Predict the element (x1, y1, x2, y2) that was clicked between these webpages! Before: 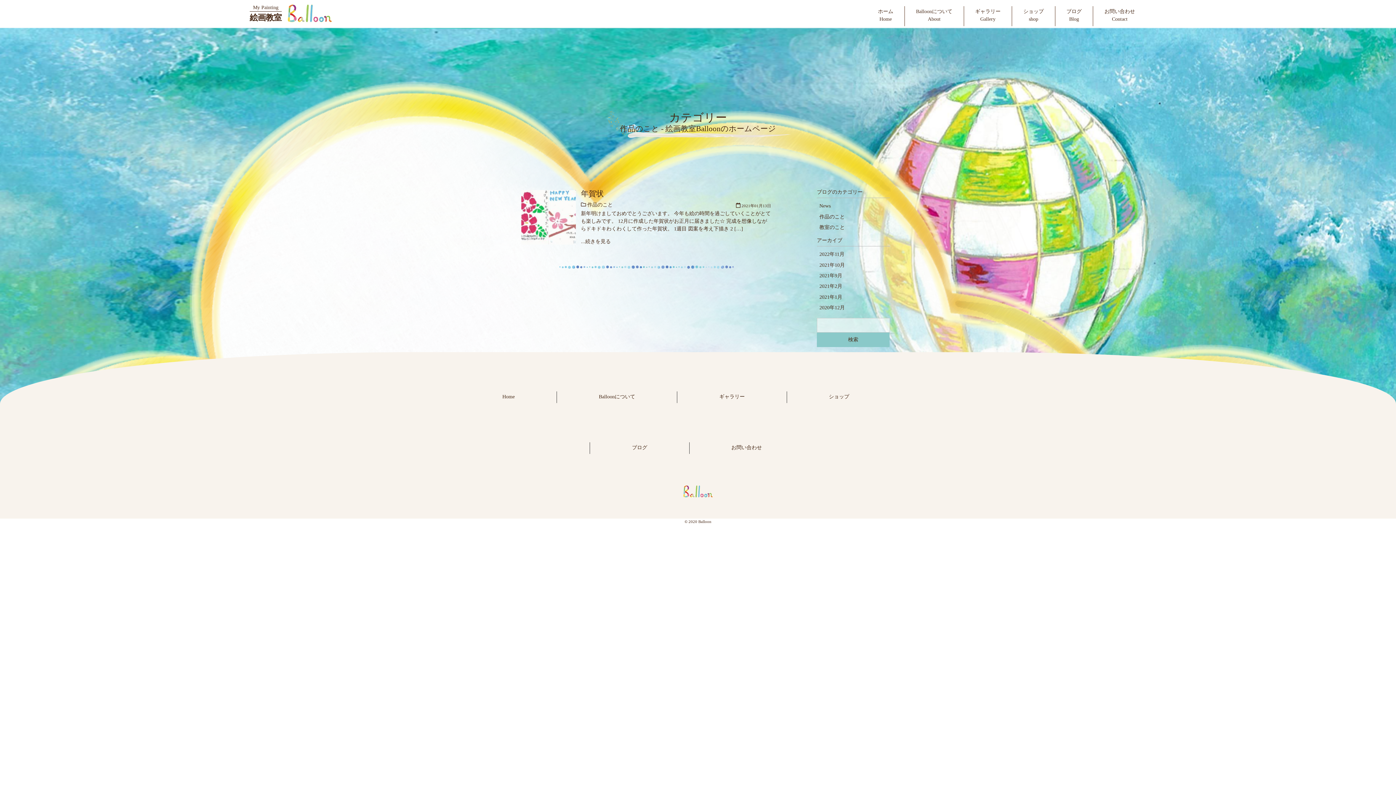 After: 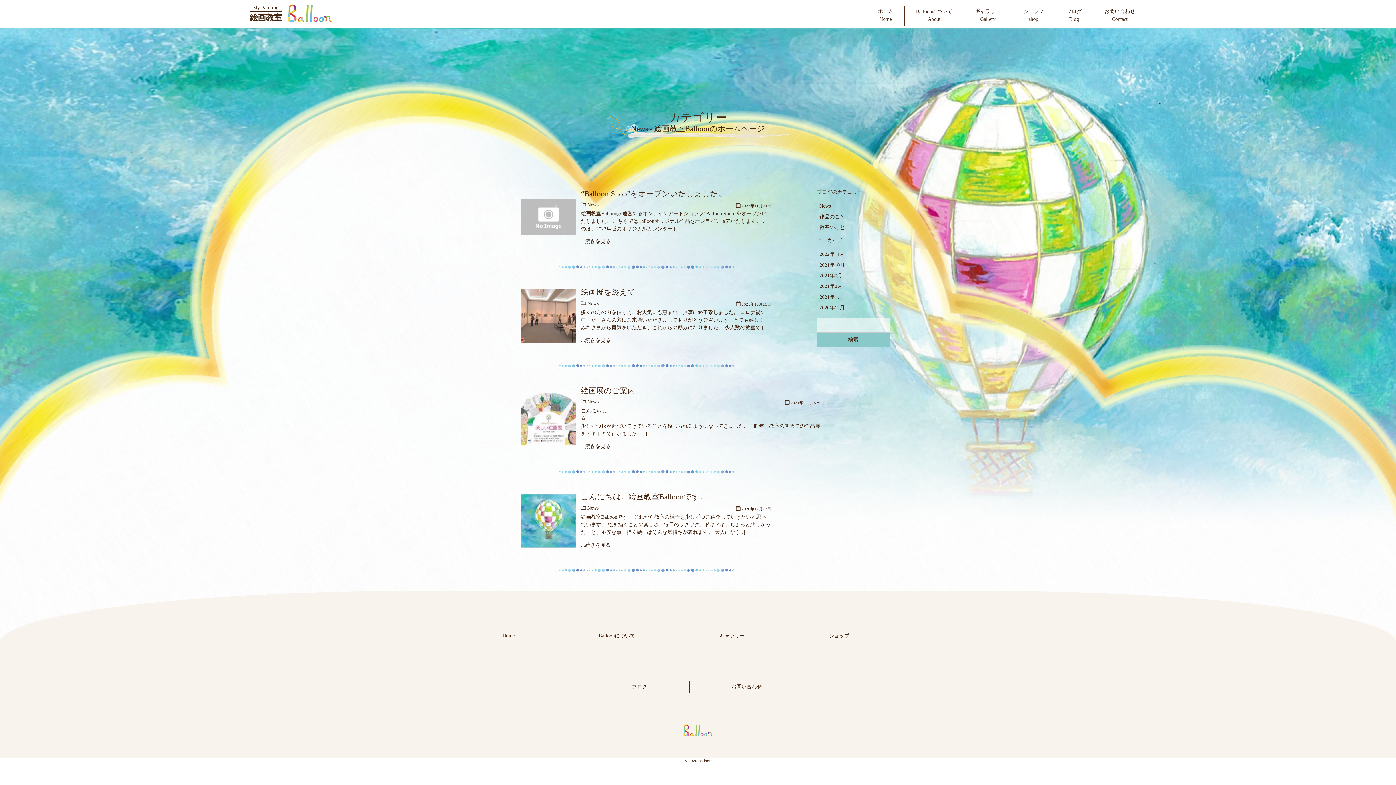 Action: bbox: (819, 203, 830, 208) label: News